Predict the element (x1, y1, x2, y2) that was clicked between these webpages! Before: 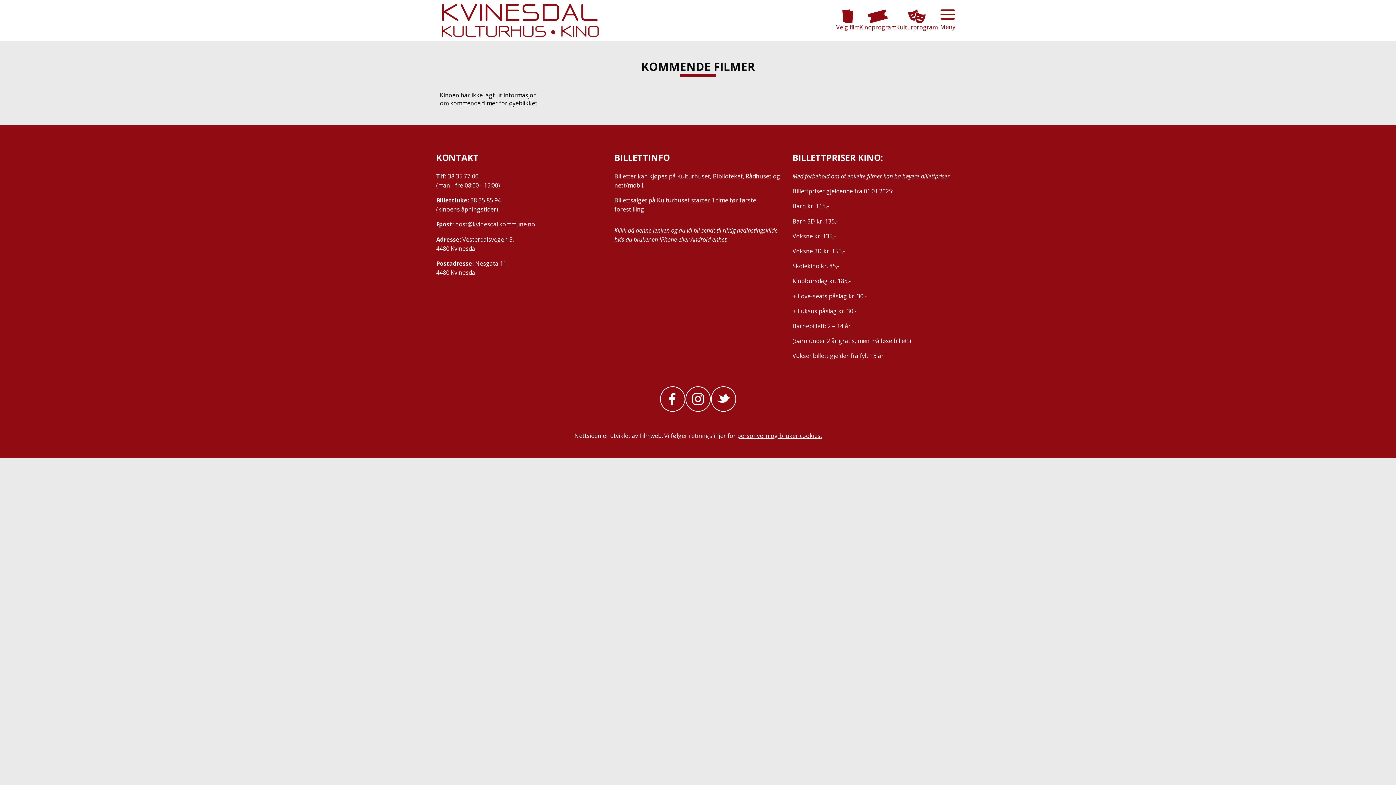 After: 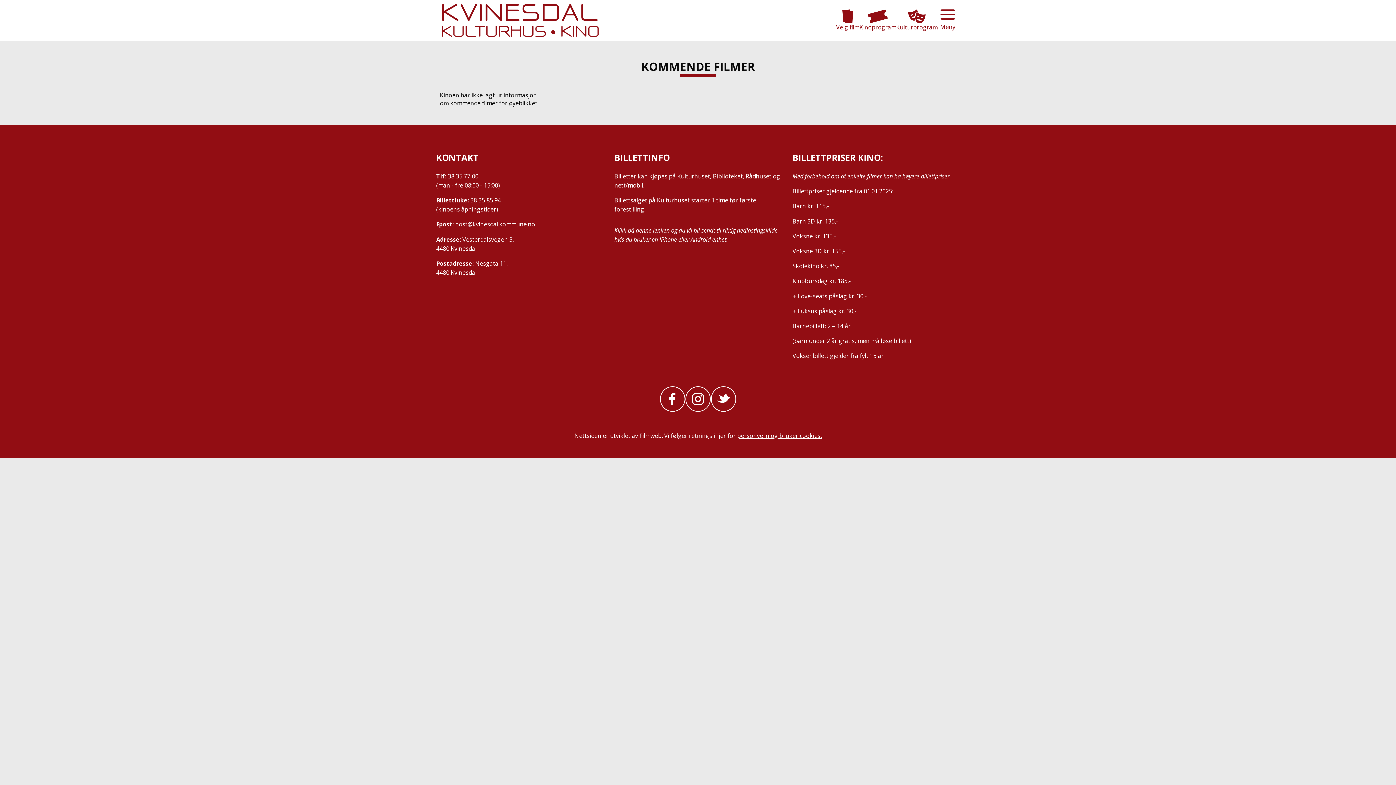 Action: bbox: (660, 386, 685, 412) label: facebook